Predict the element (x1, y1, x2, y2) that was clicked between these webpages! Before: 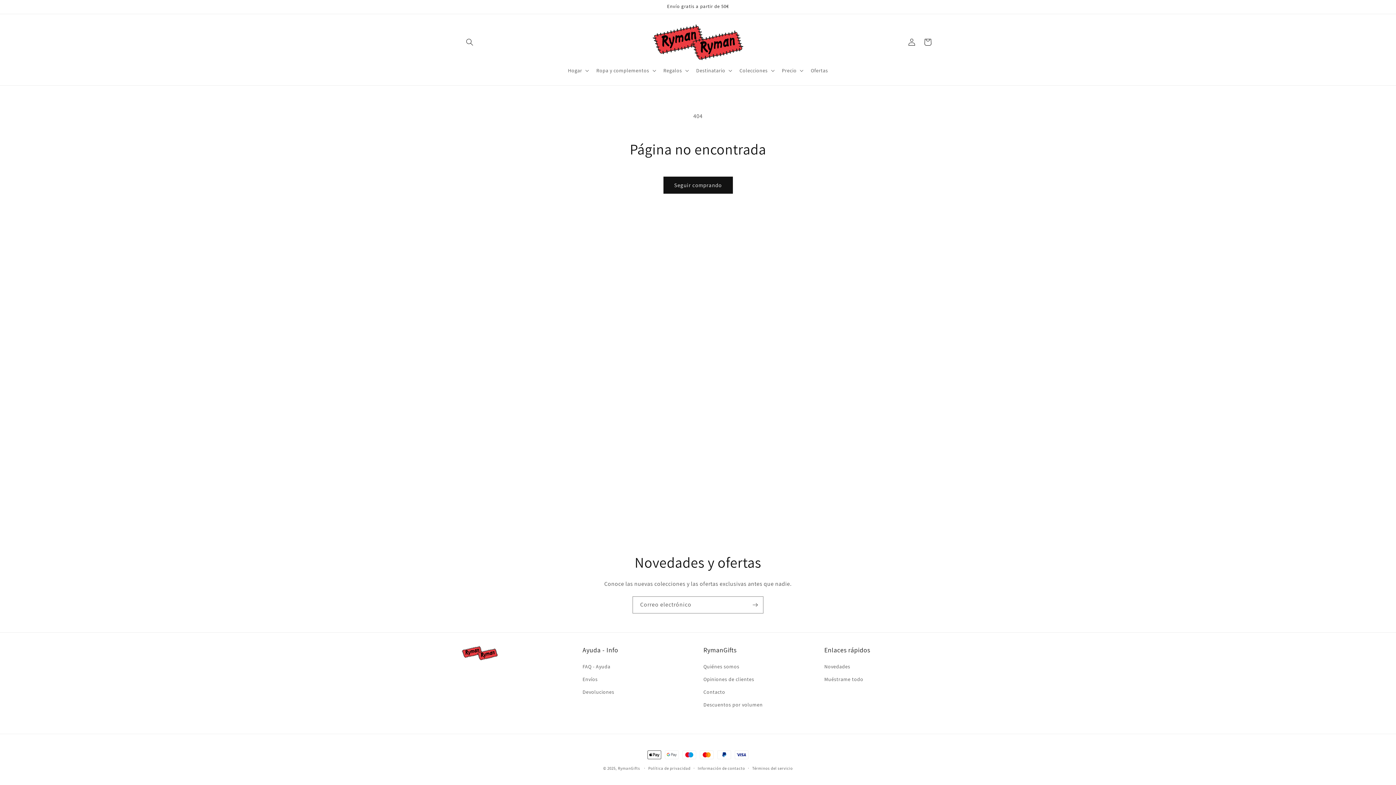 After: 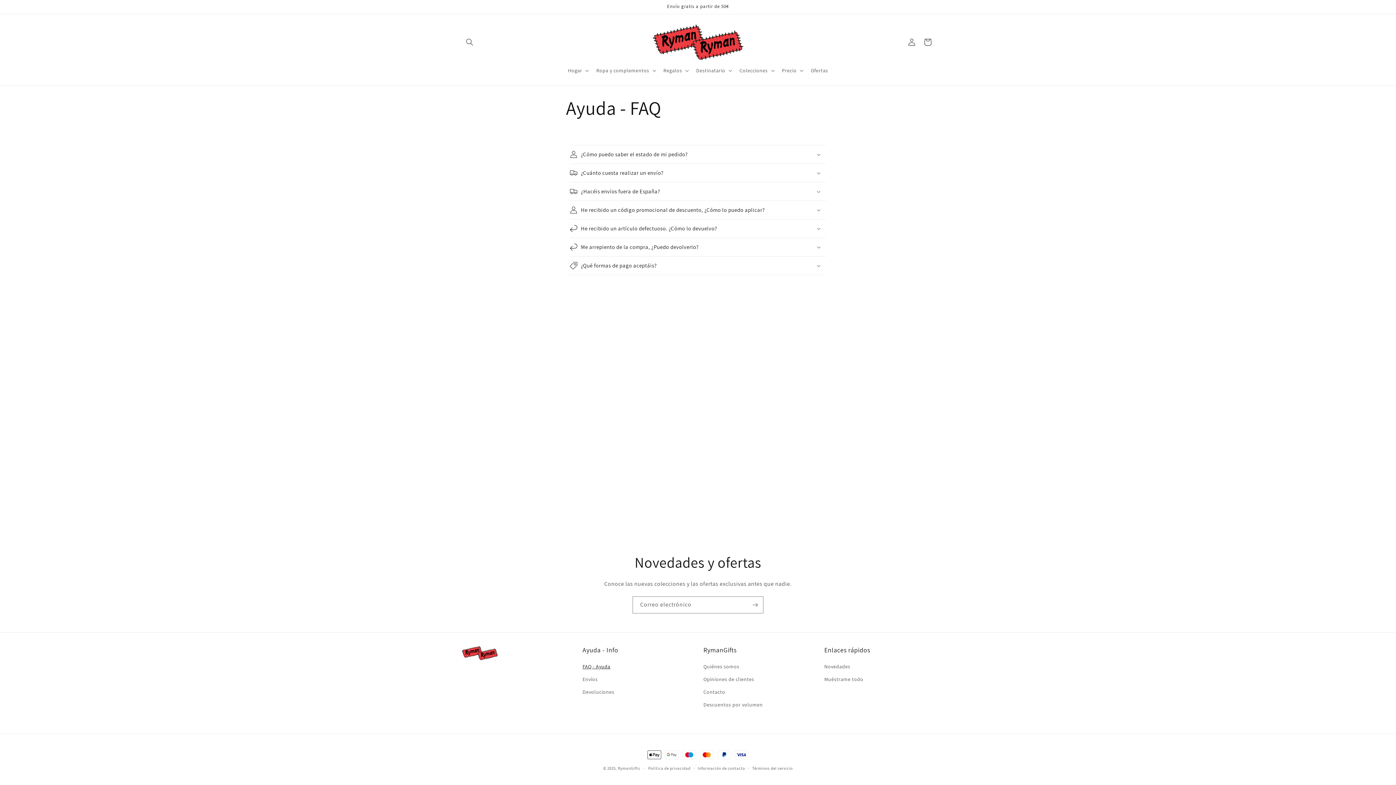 Action: bbox: (582, 662, 610, 673) label: FAQ - Ayuda